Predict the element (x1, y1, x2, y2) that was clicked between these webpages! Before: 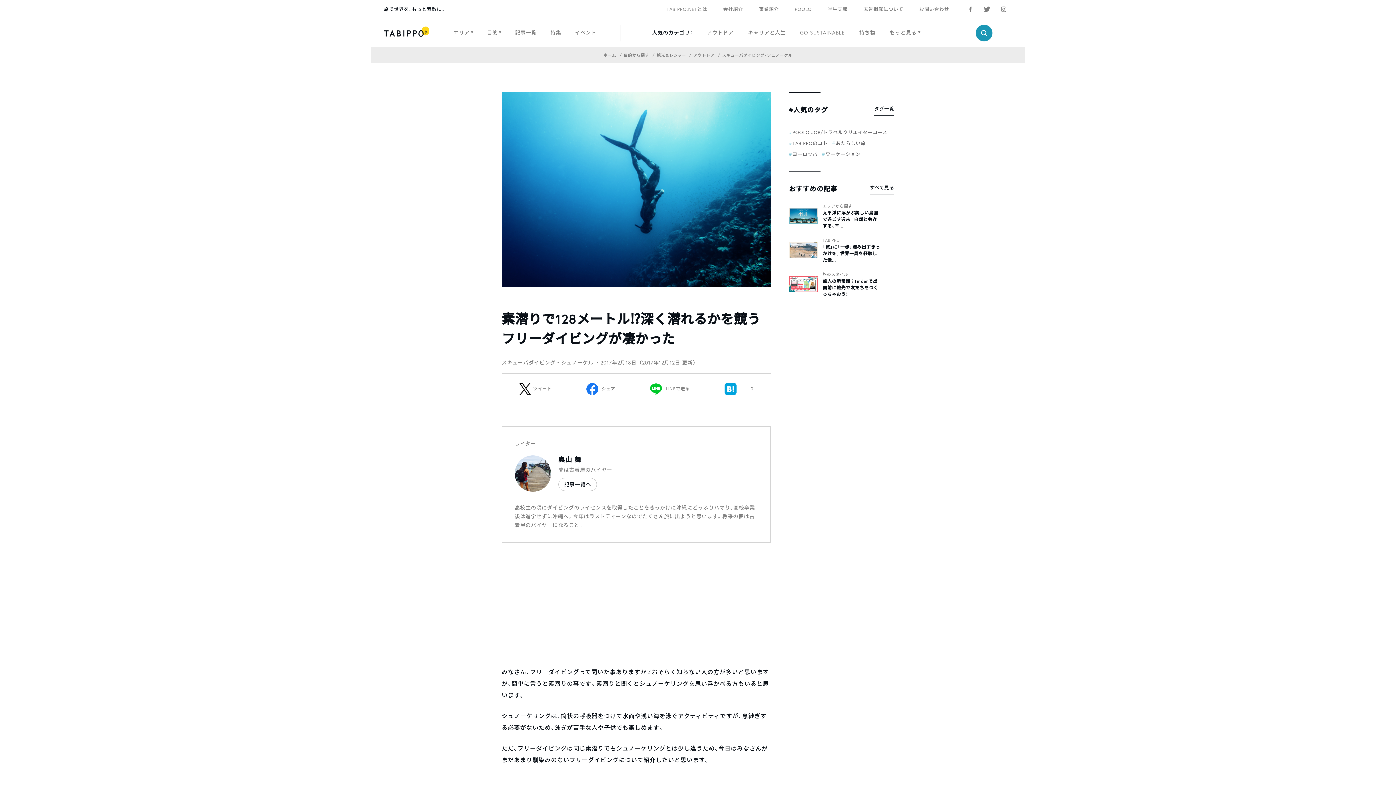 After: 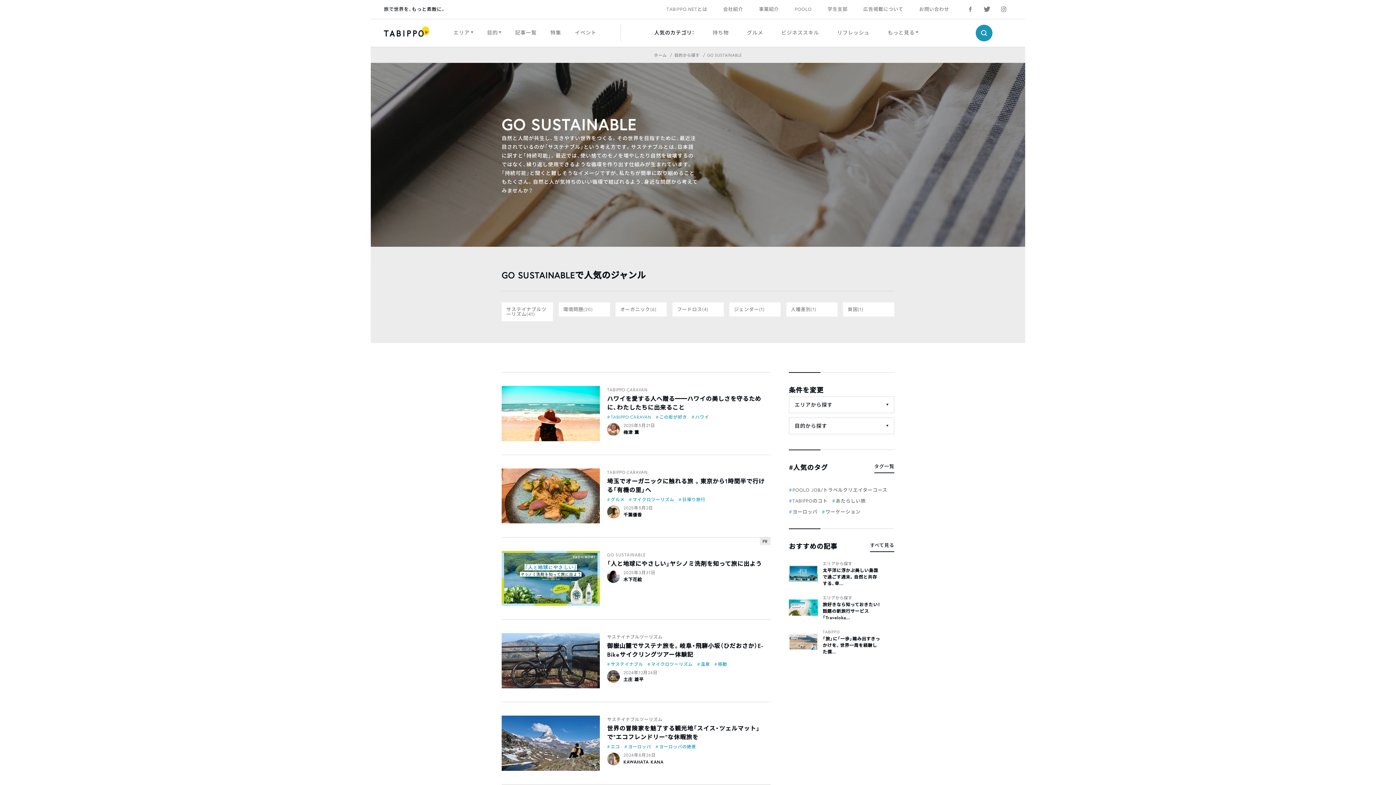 Action: bbox: (800, 26, 845, 38) label: GO SUSTAINABLE